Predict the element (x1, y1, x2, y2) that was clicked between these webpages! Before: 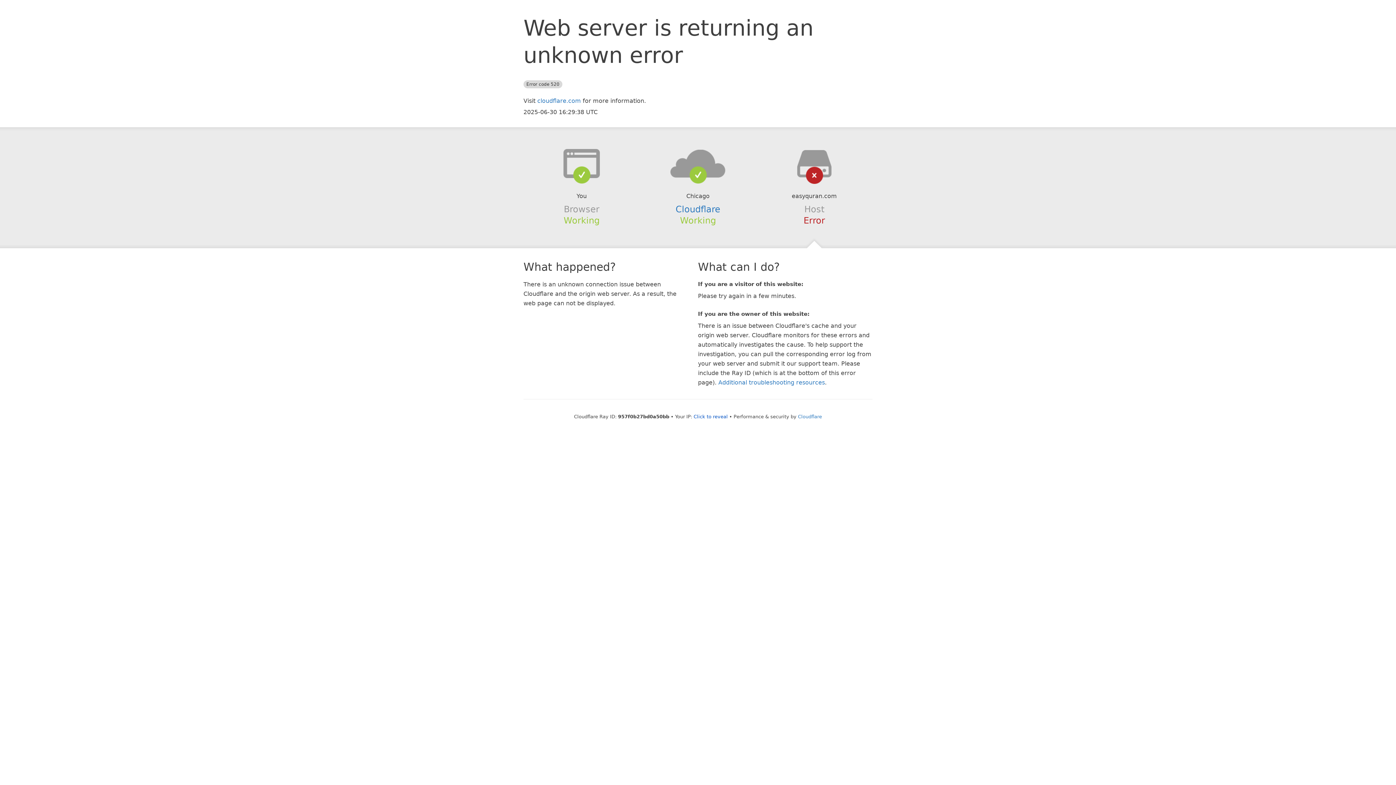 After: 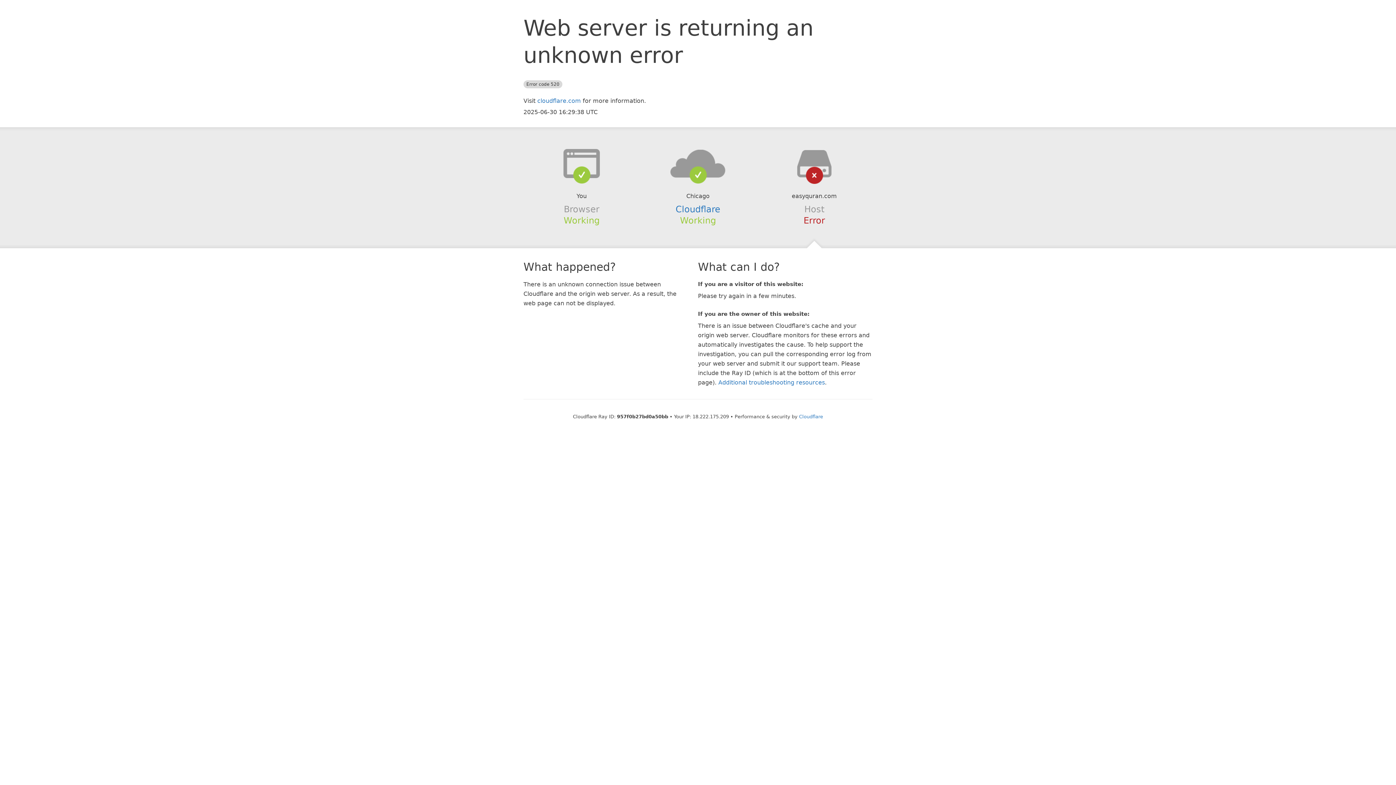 Action: bbox: (693, 414, 728, 419) label: Click to reveal